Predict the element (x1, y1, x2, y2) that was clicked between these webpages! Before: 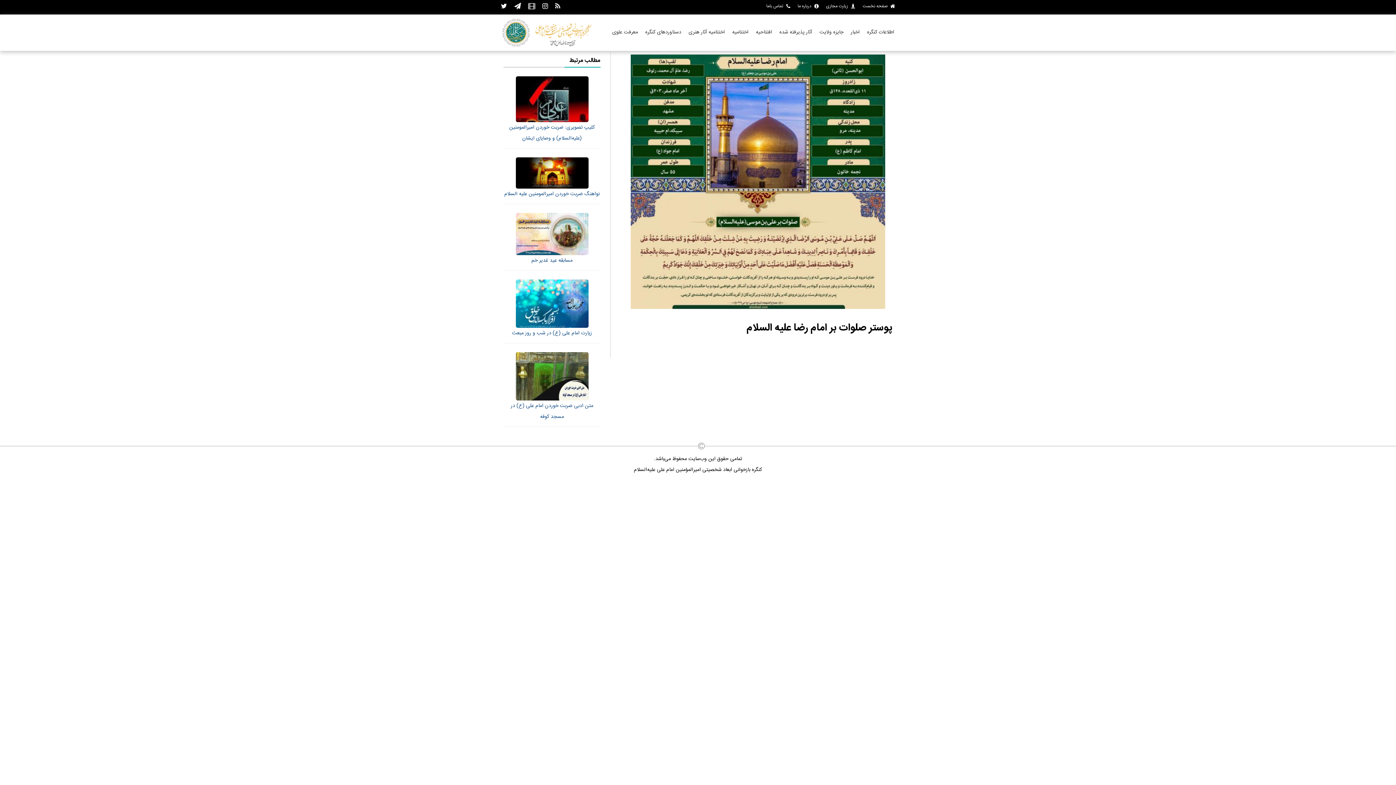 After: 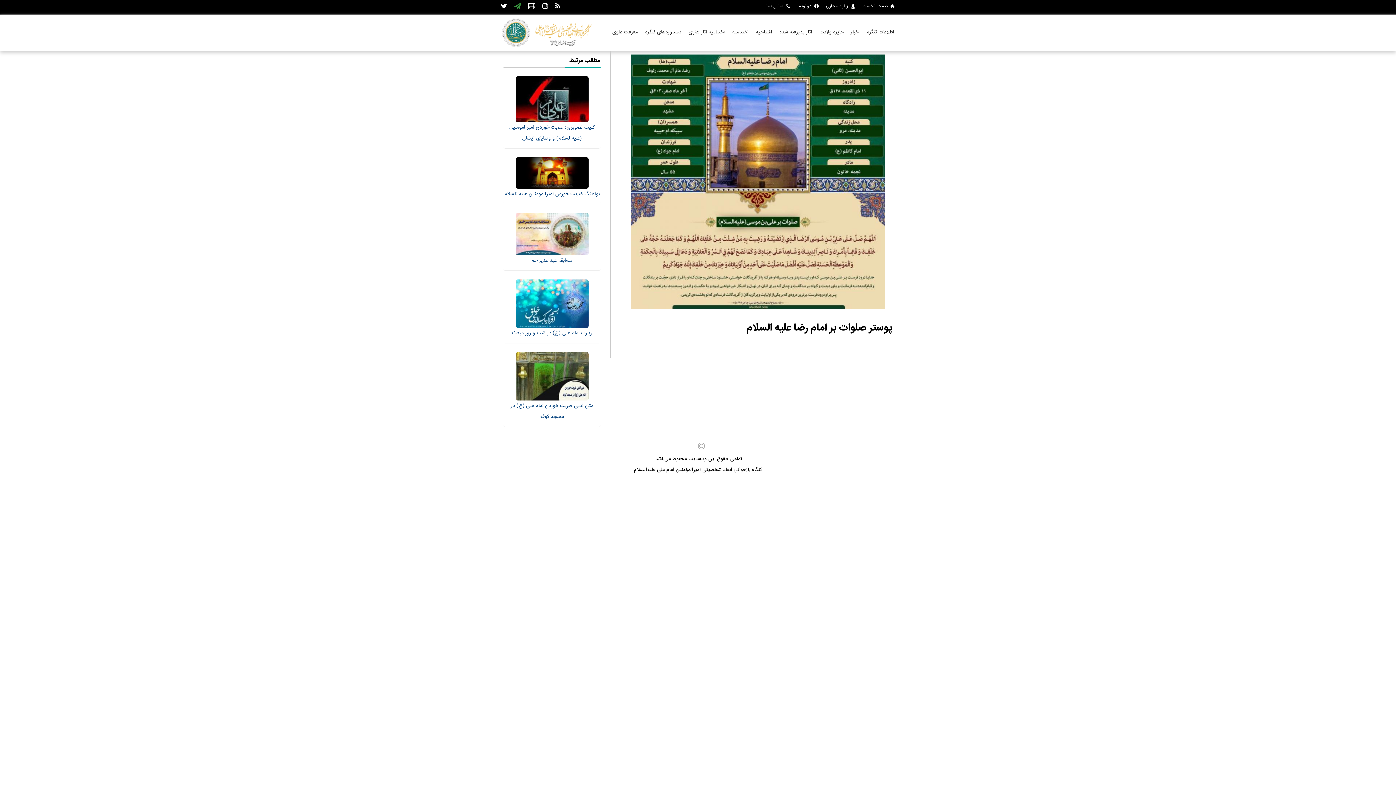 Action: bbox: (514, 0, 521, 12)